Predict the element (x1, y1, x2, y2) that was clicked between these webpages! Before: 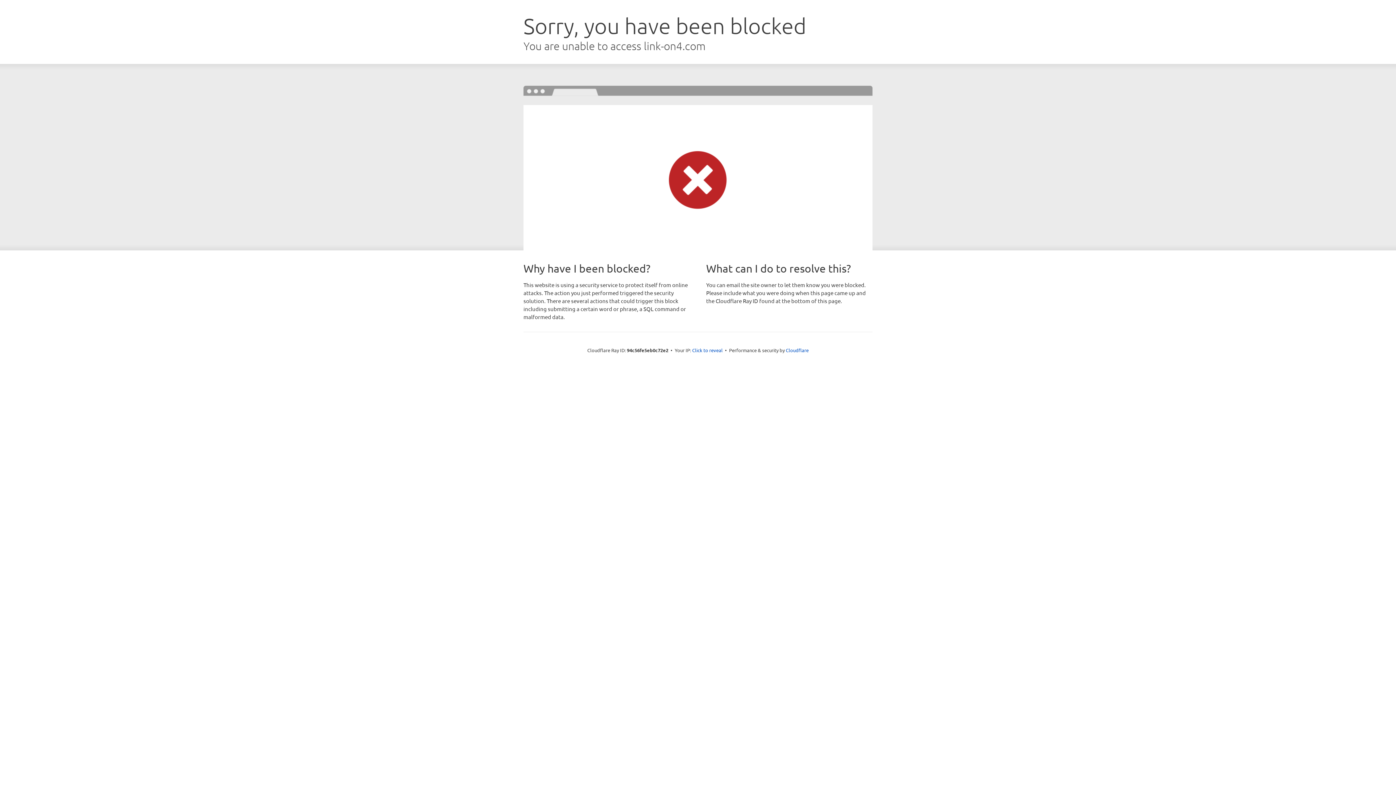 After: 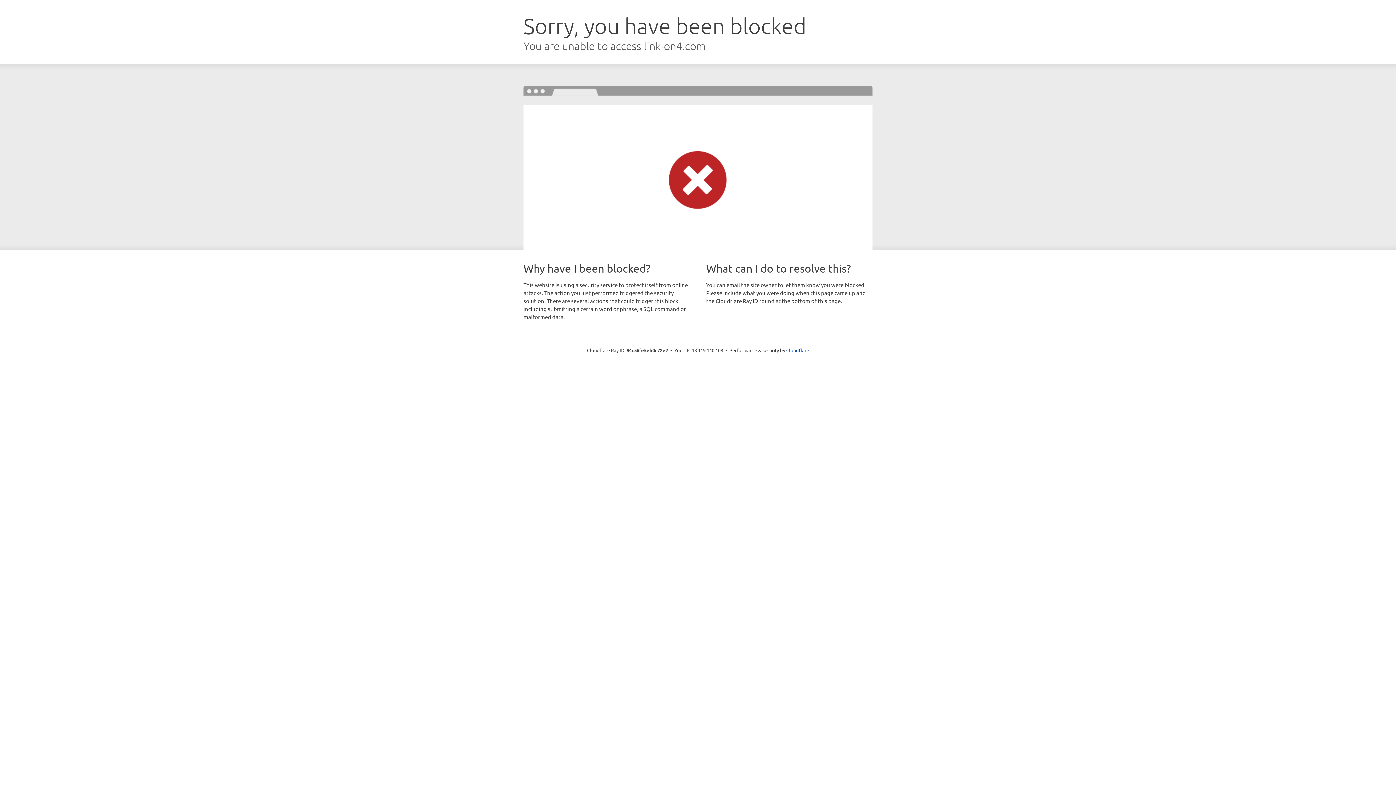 Action: bbox: (692, 346, 722, 353) label: Click to reveal